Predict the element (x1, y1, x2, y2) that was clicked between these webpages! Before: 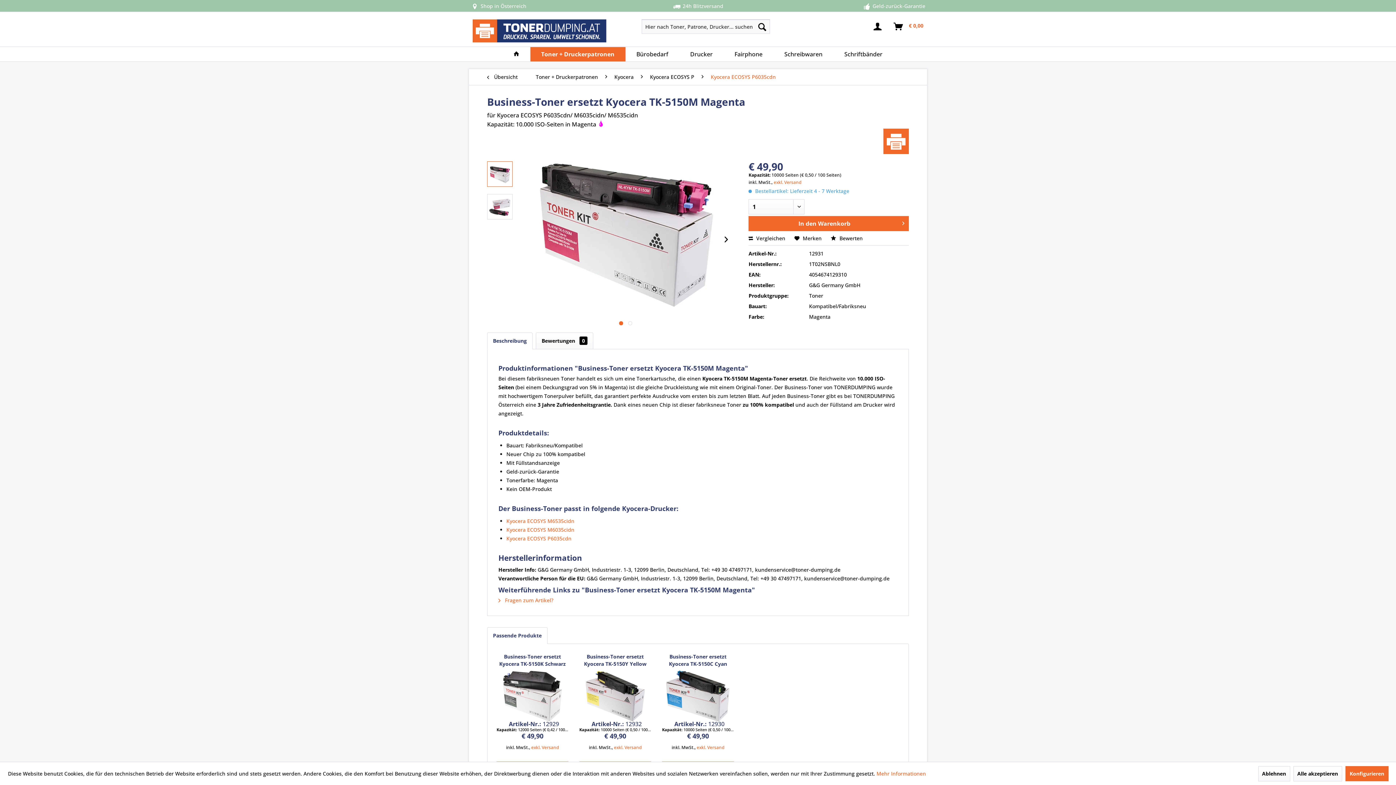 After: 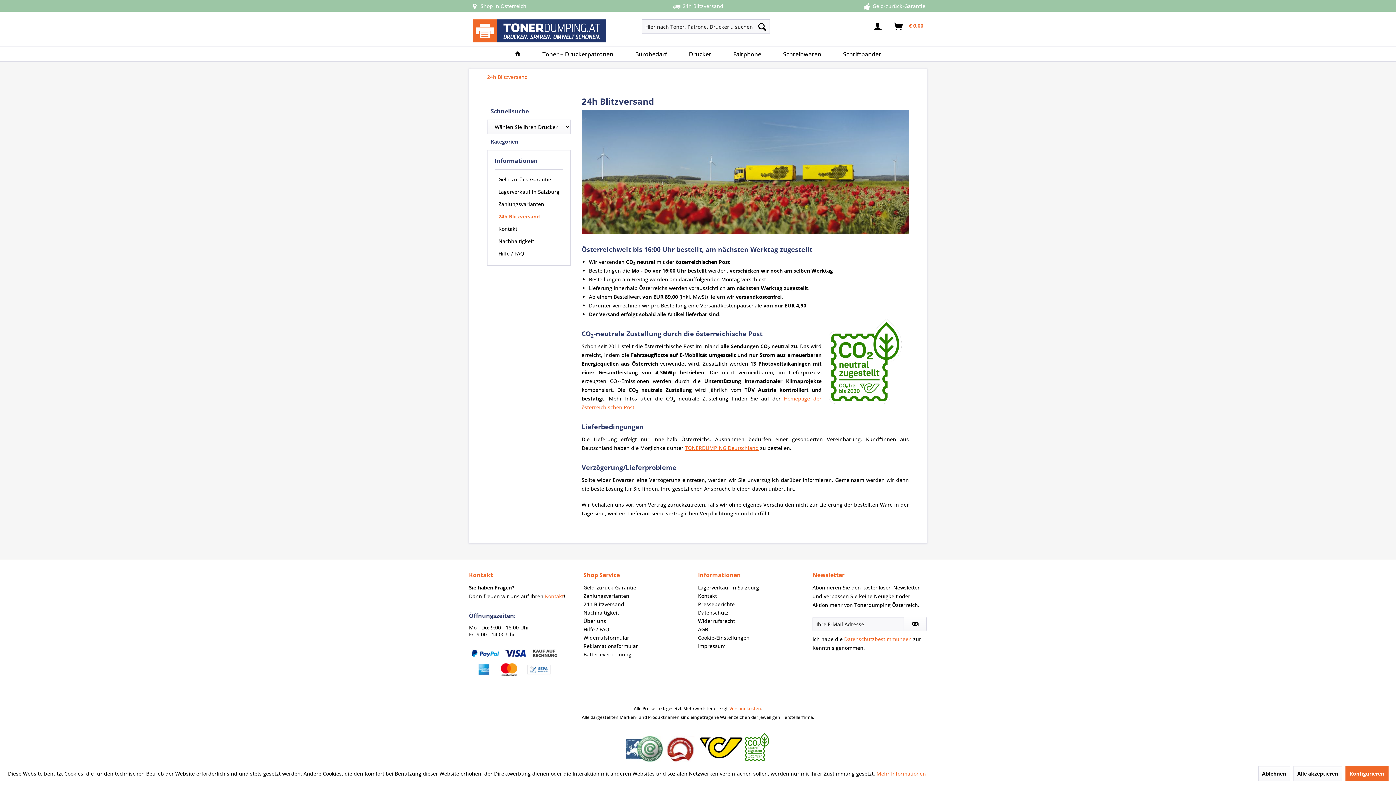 Action: bbox: (671, 2, 682, 9)